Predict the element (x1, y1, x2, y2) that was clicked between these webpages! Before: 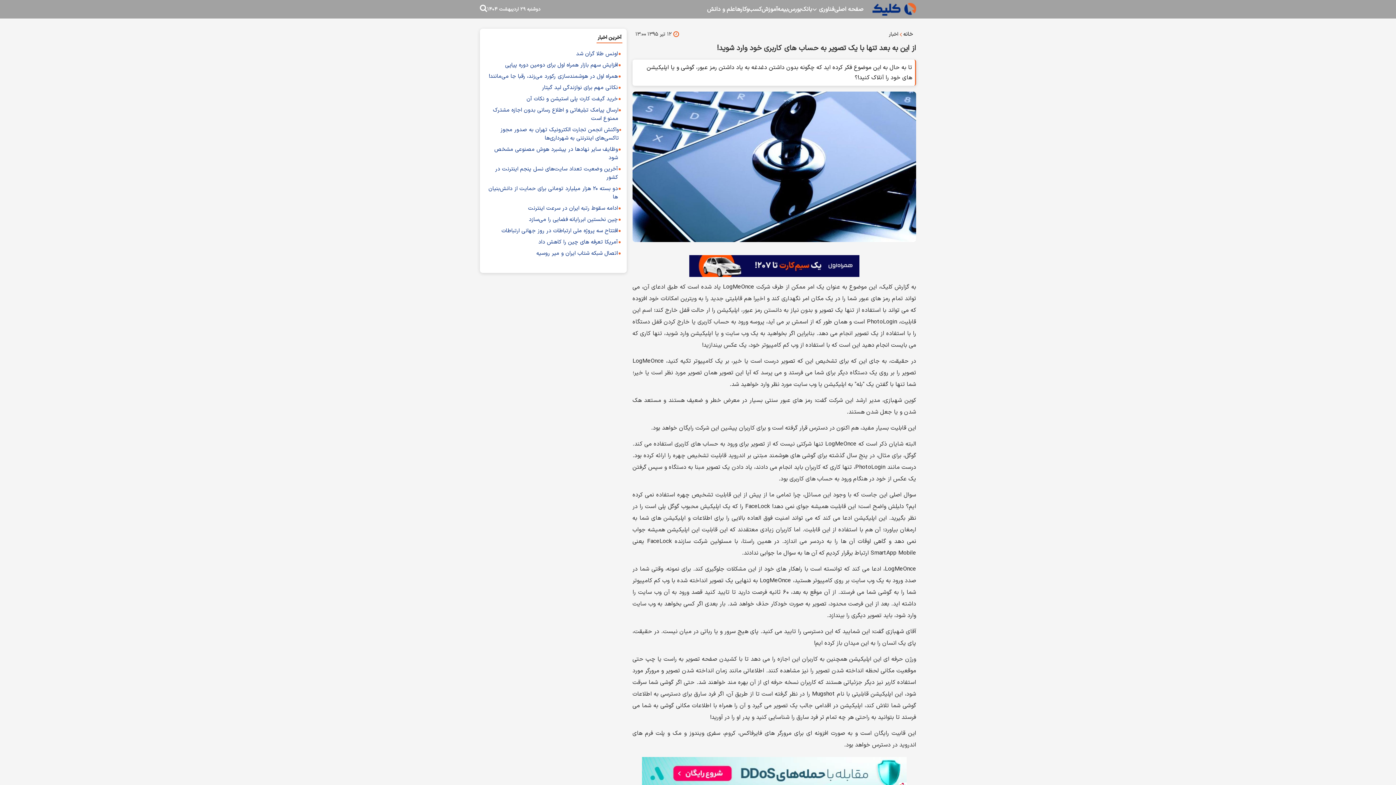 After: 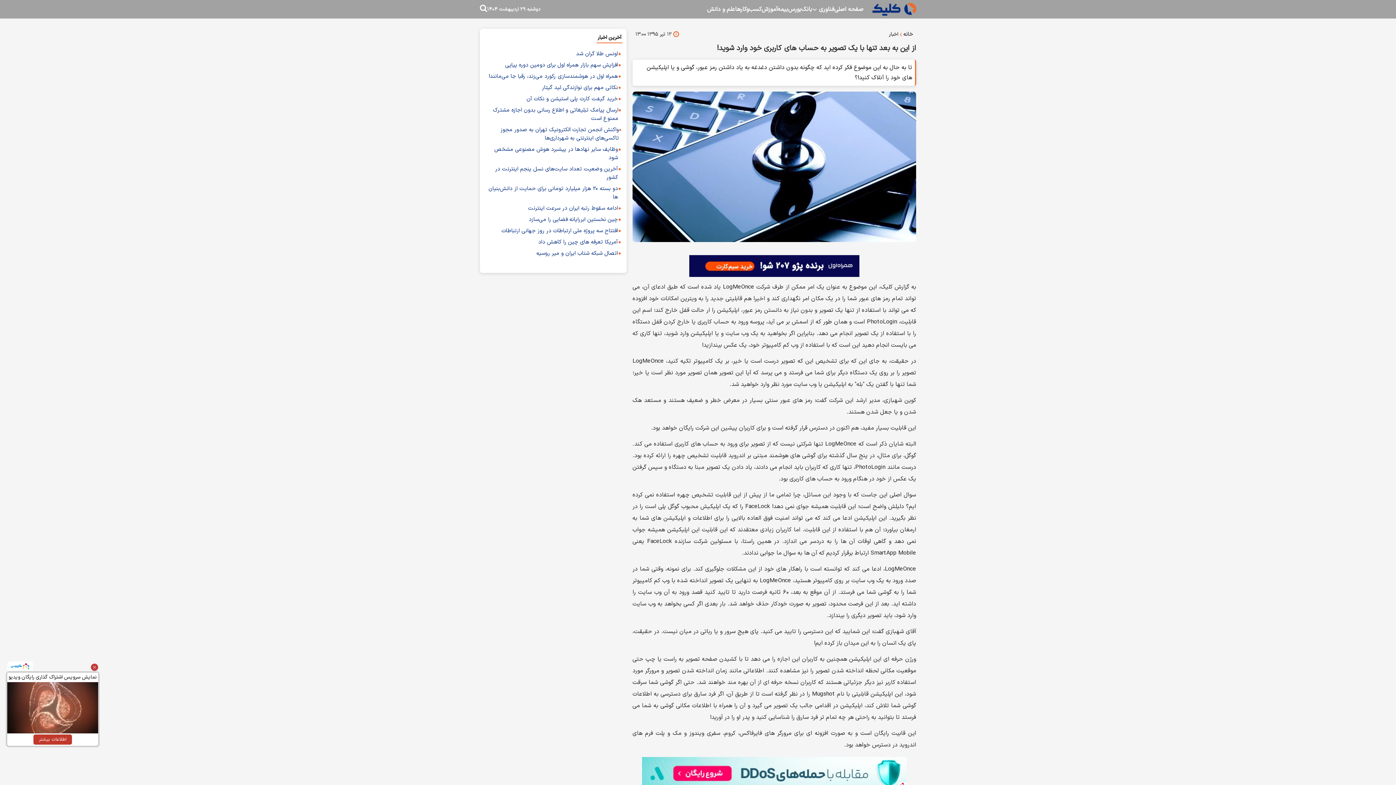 Action: bbox: (632, 255, 916, 277)